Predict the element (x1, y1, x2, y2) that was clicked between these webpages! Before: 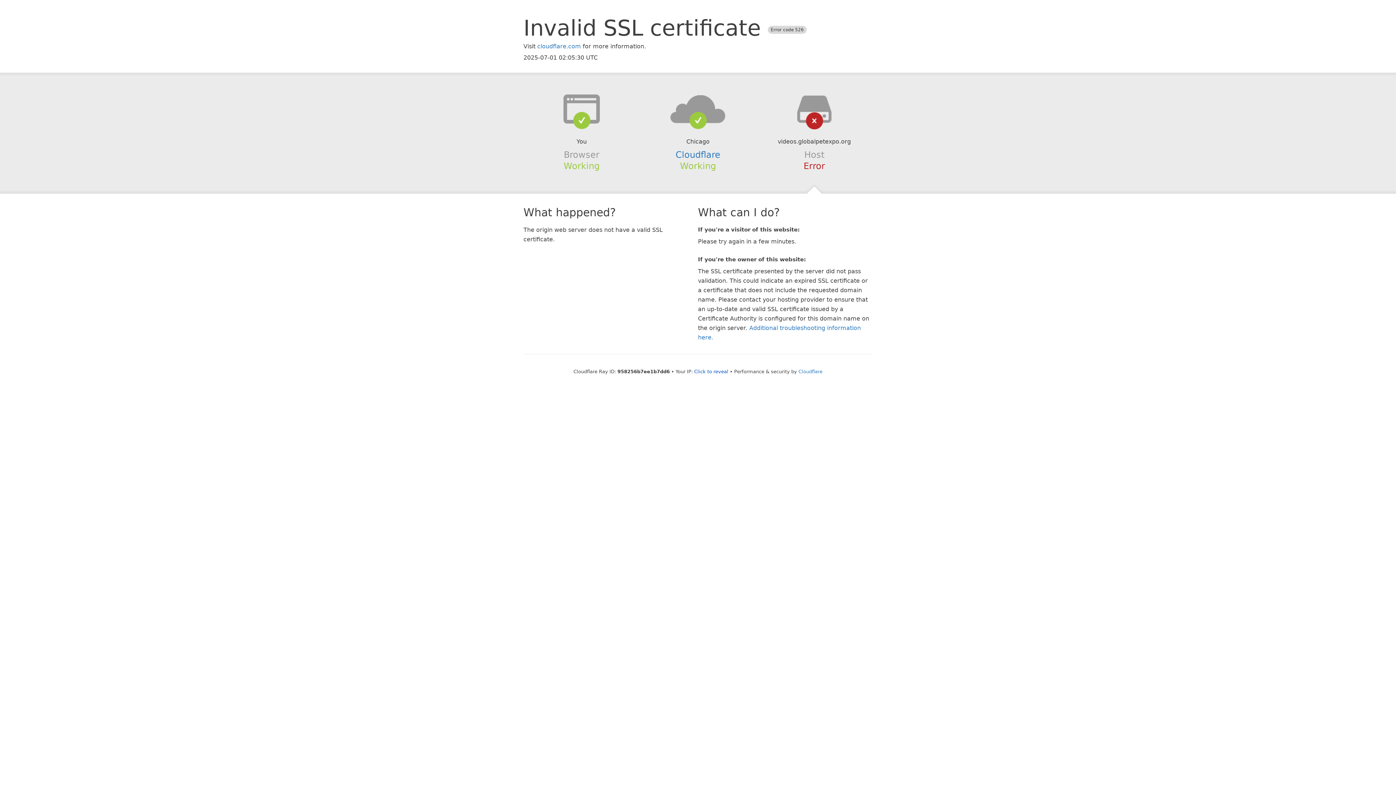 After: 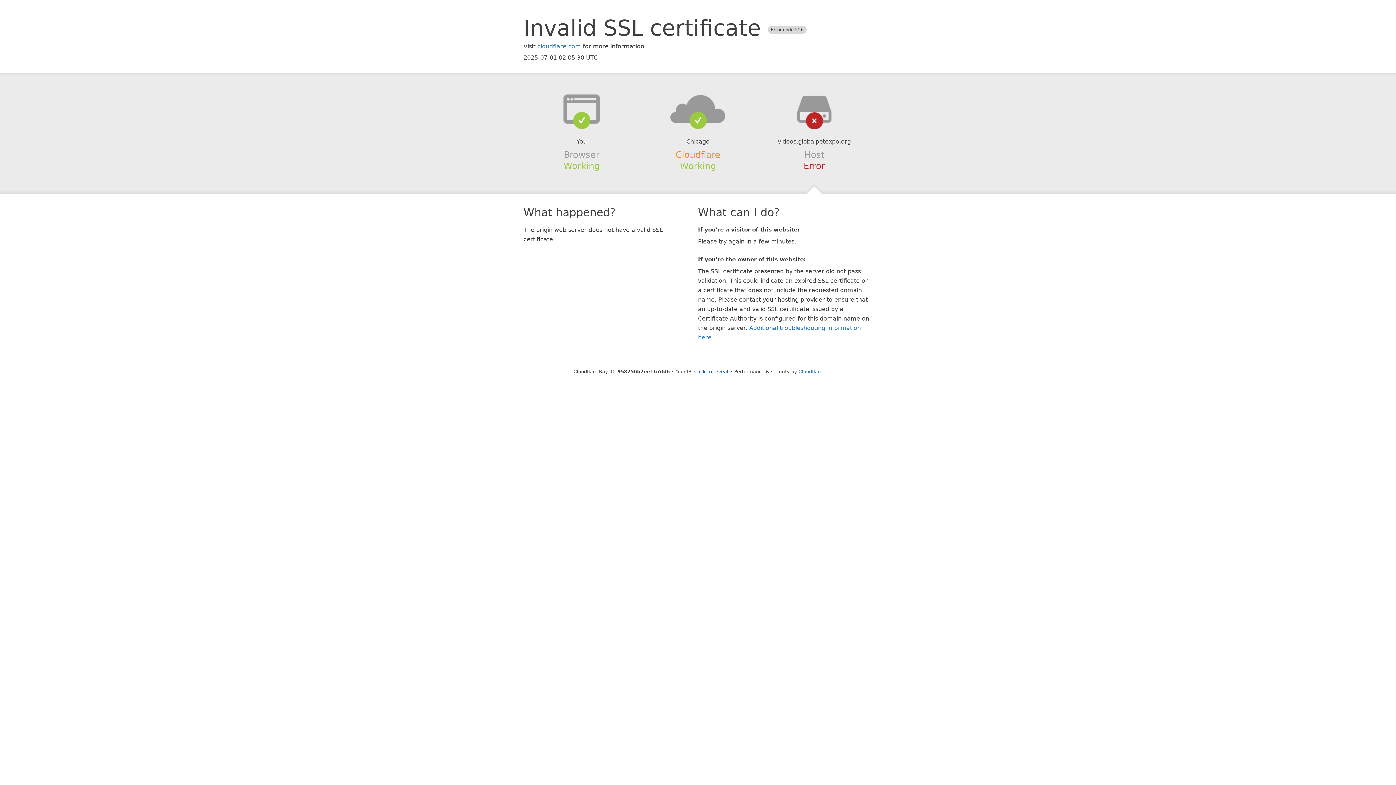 Action: bbox: (675, 149, 720, 159) label: Cloudflare